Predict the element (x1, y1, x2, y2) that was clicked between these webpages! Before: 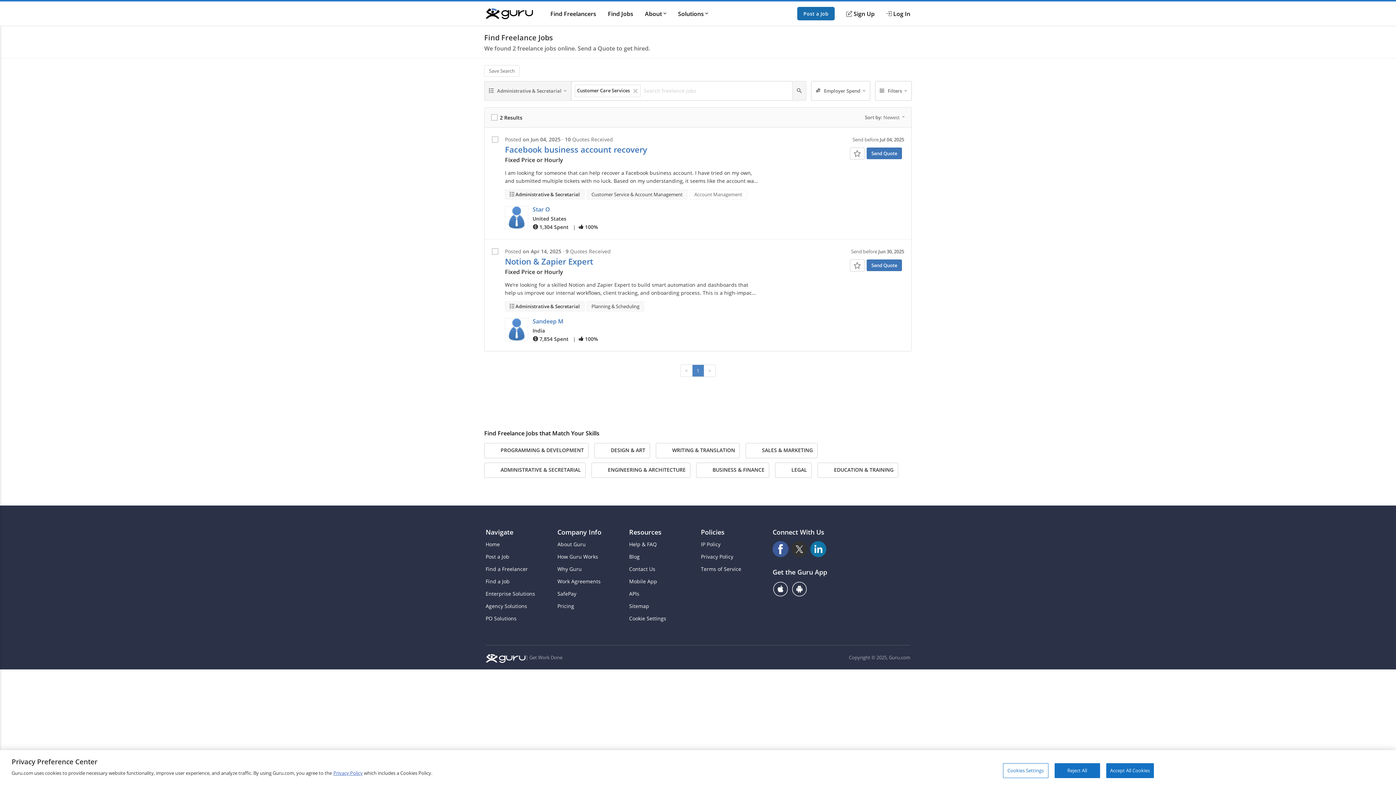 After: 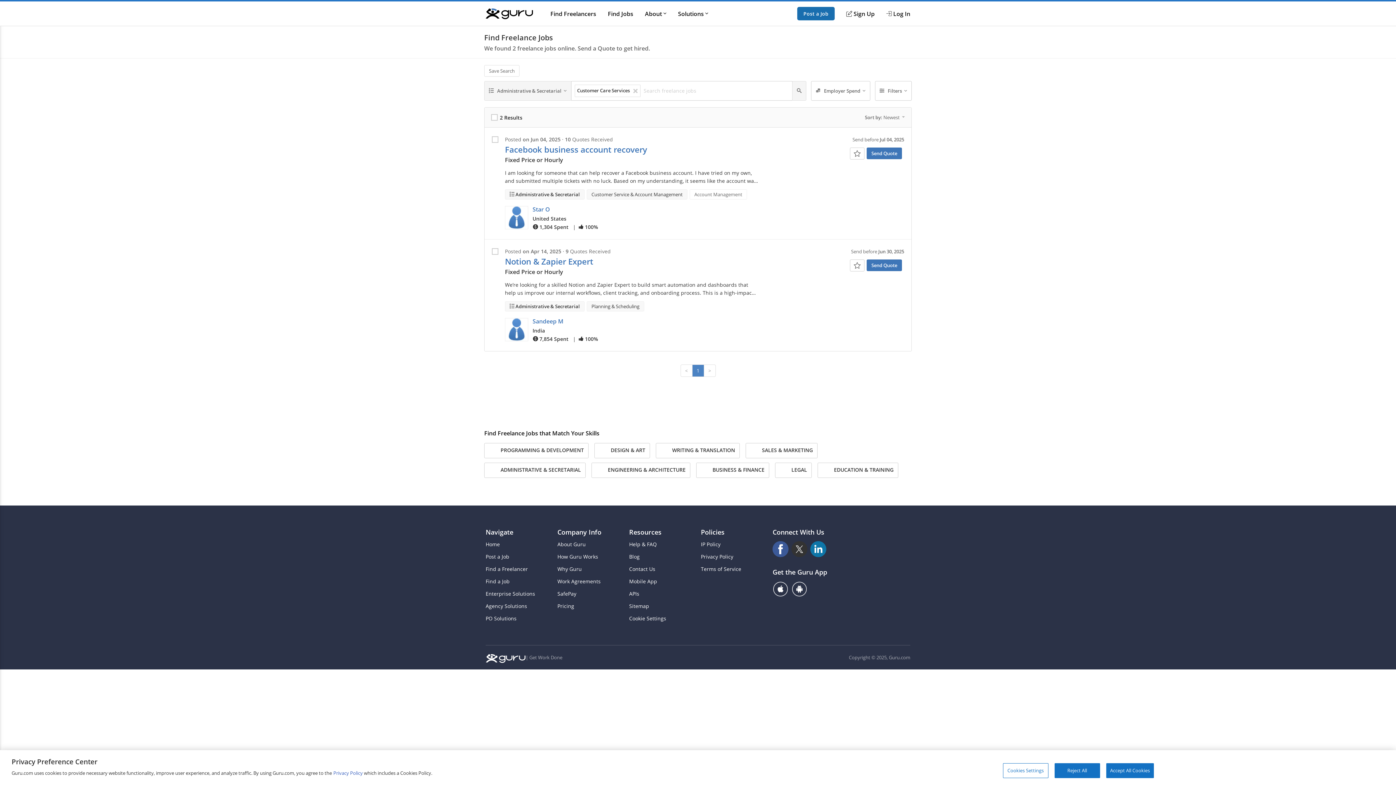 Action: label: Privacy Policy bbox: (333, 770, 362, 776)